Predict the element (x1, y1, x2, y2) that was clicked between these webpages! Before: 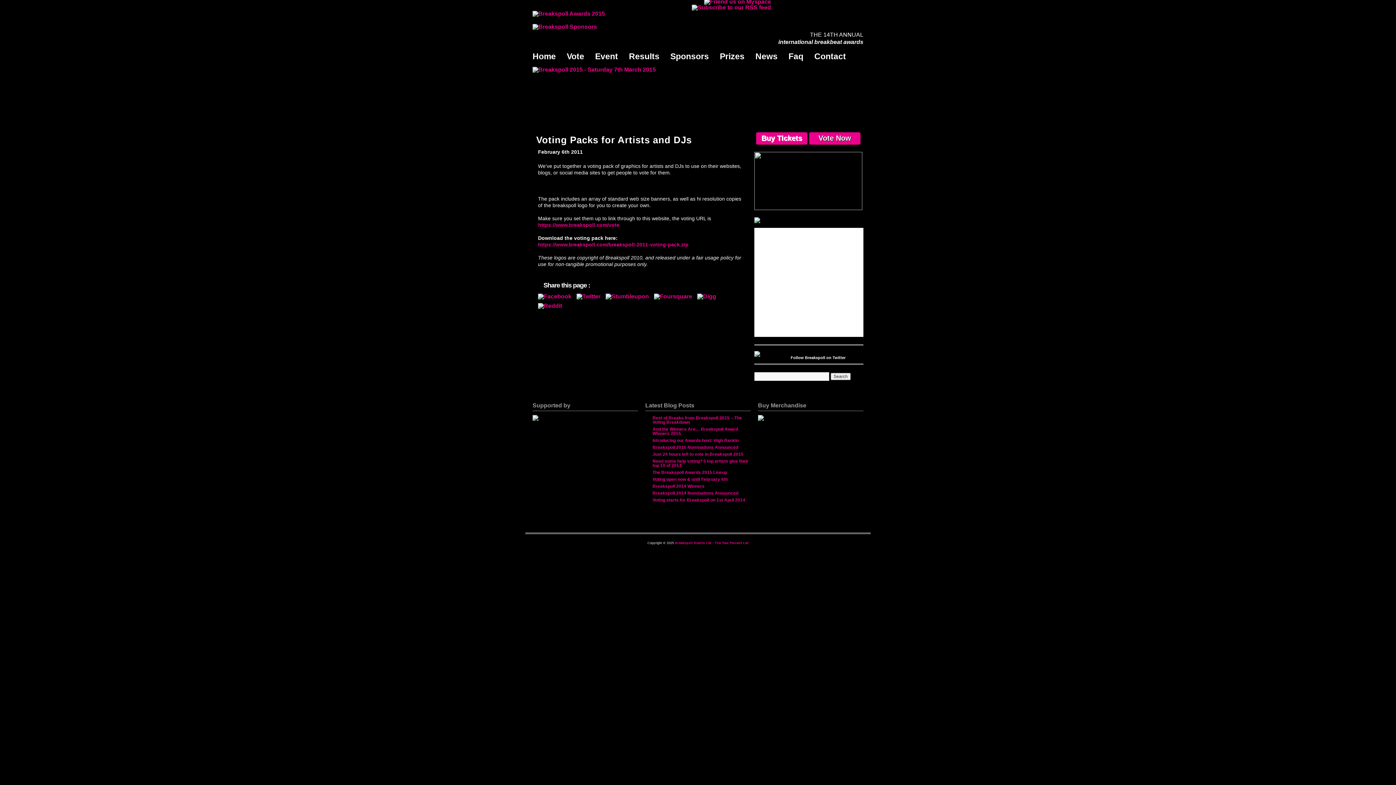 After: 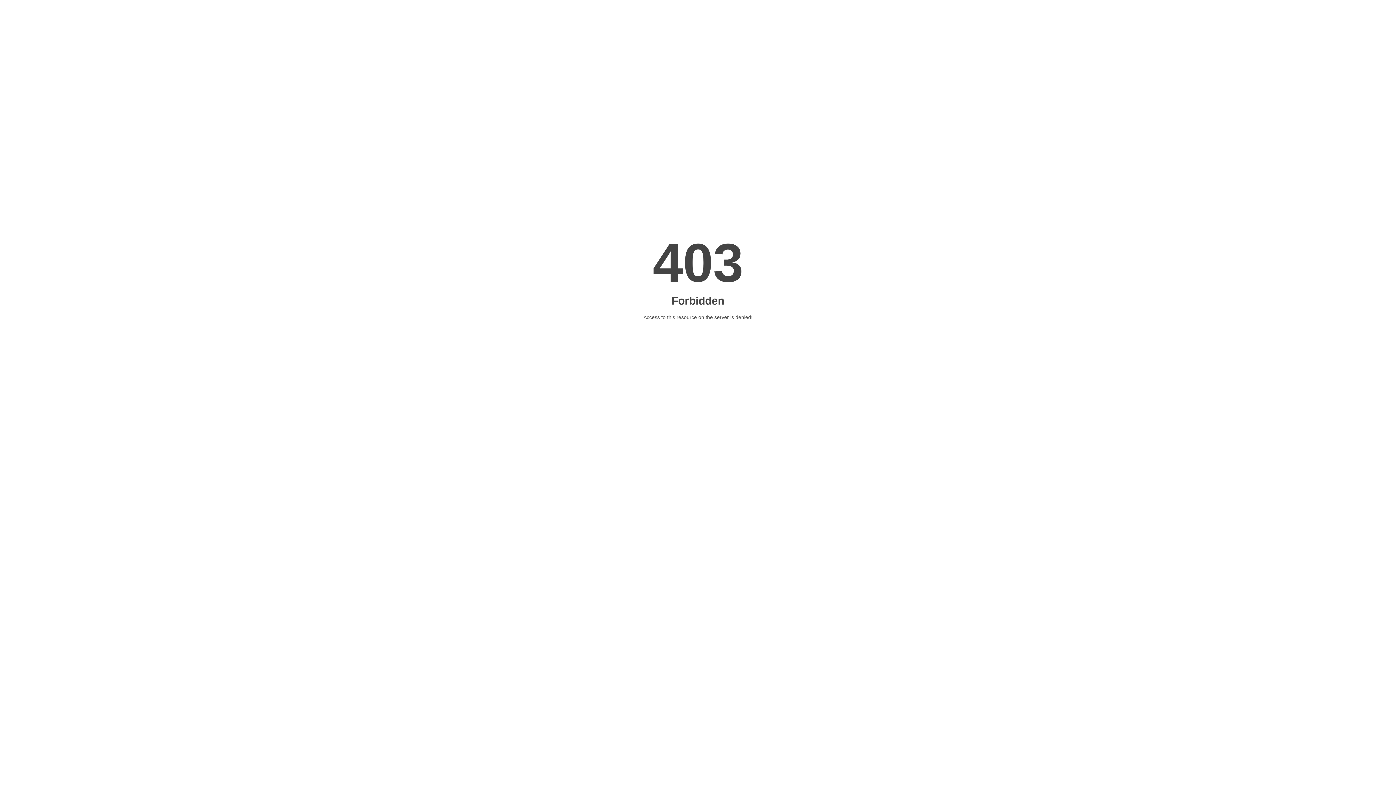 Action: label: https://www.breakspoll.com/breakspoll-2011-voting-pack.zip bbox: (538, 241, 688, 247)